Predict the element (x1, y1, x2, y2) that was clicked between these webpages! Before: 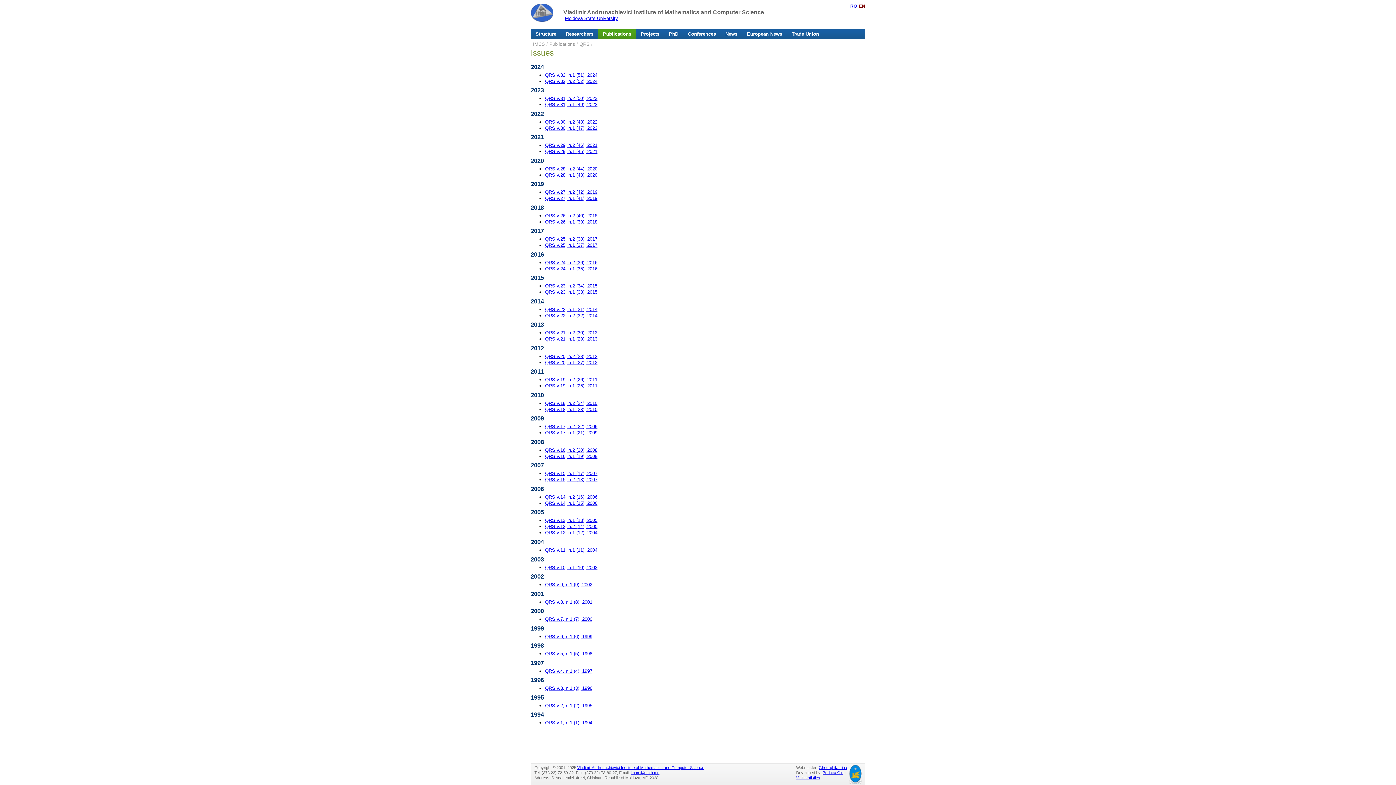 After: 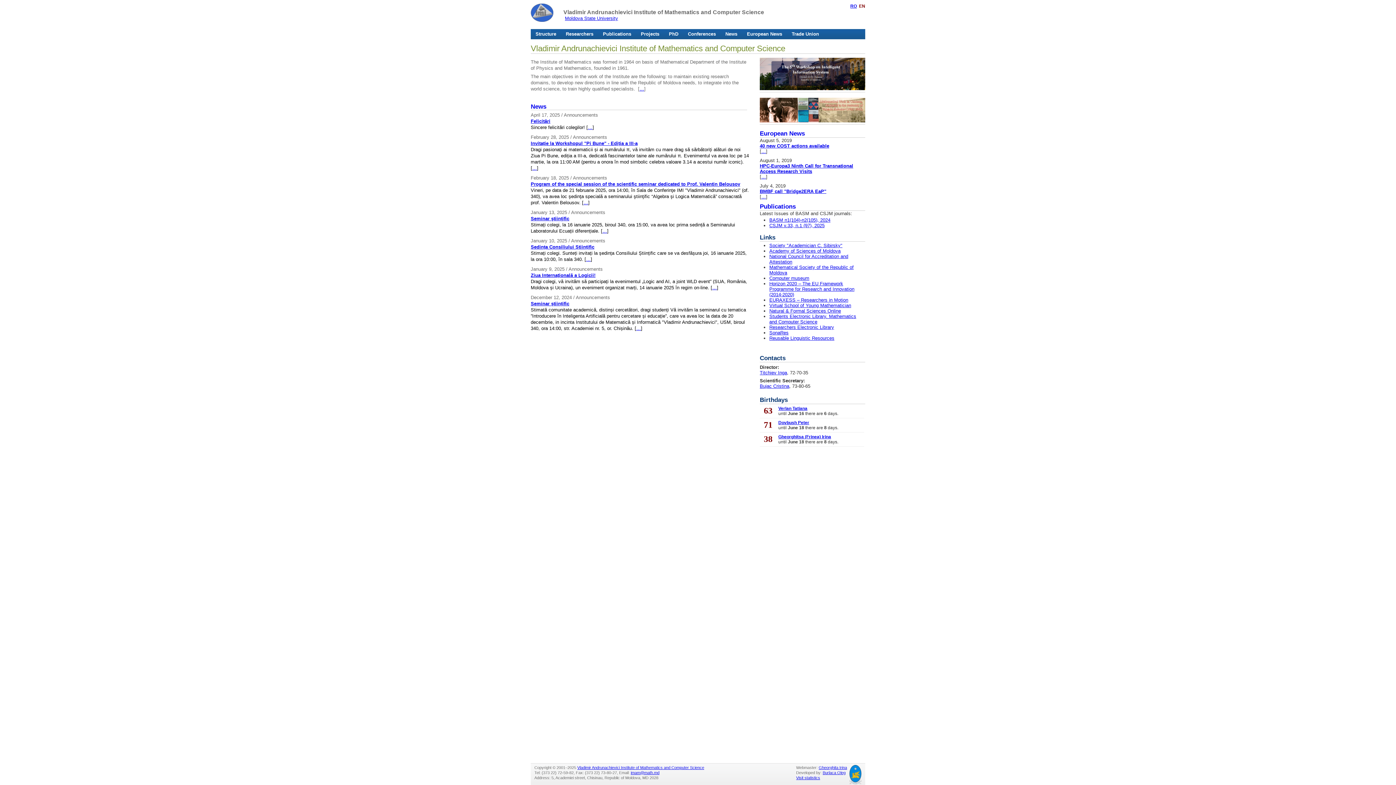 Action: label: Vladimir Andrunachievici Institute of Mathematics and Computer Science bbox: (563, 9, 764, 15)